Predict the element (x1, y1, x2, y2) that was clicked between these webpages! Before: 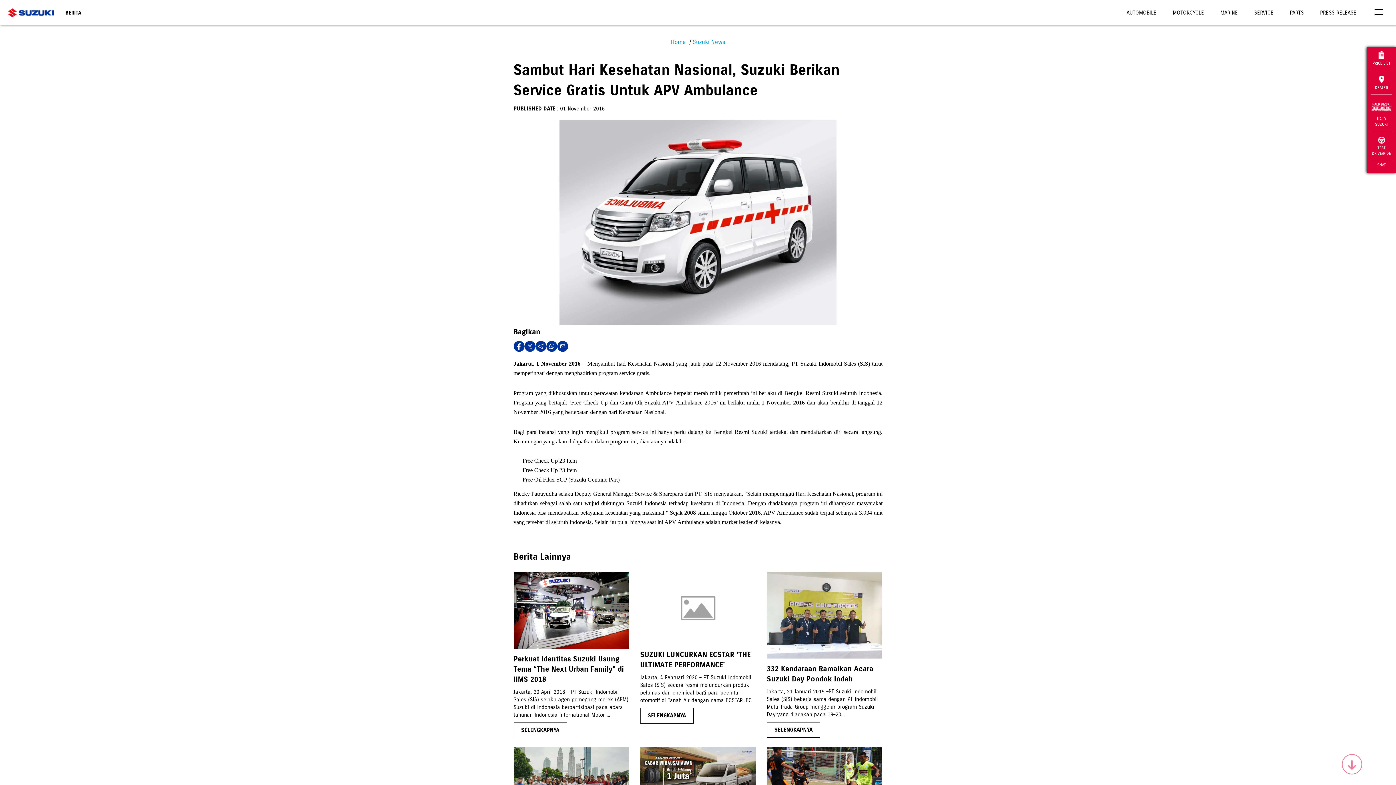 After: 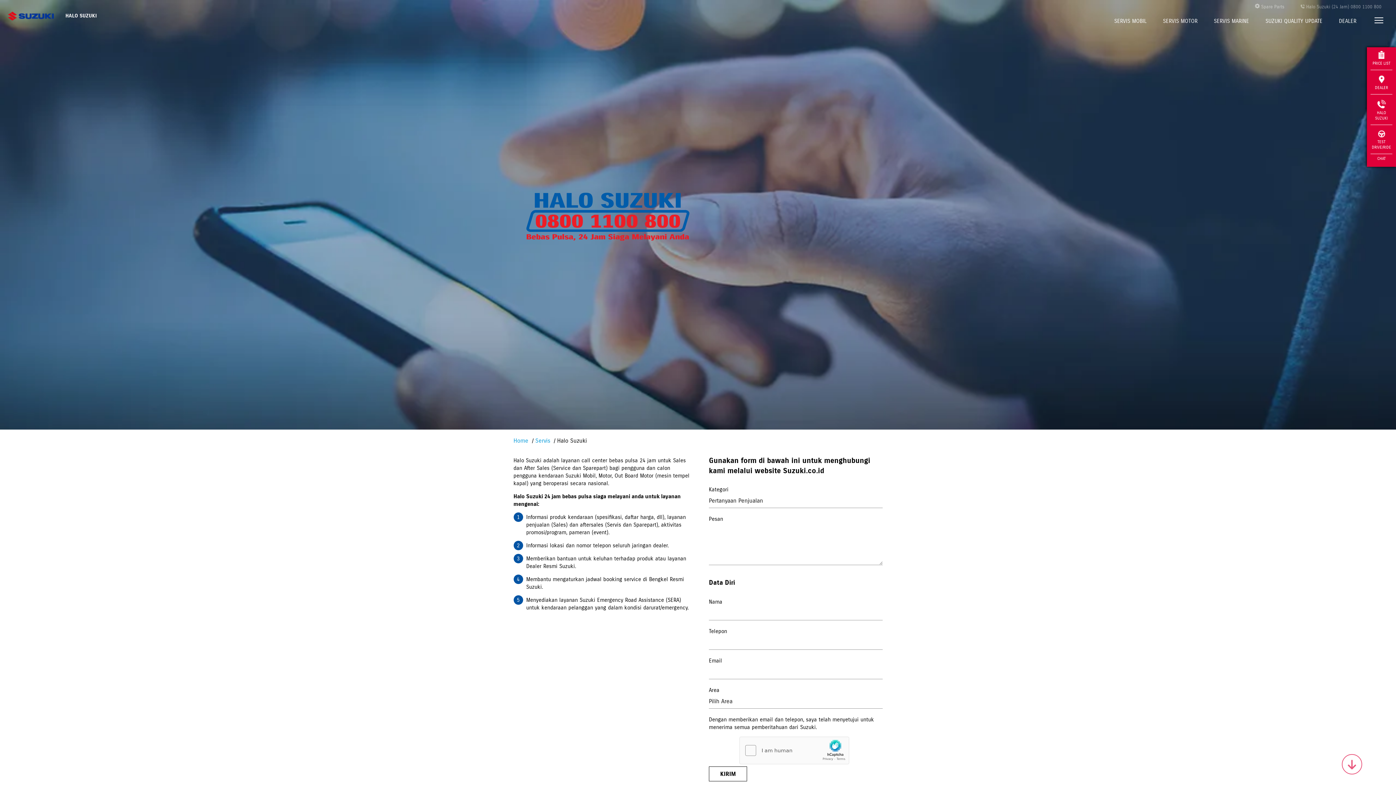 Action: bbox: (1367, 96, 1396, 133) label: HALO SUZUKI